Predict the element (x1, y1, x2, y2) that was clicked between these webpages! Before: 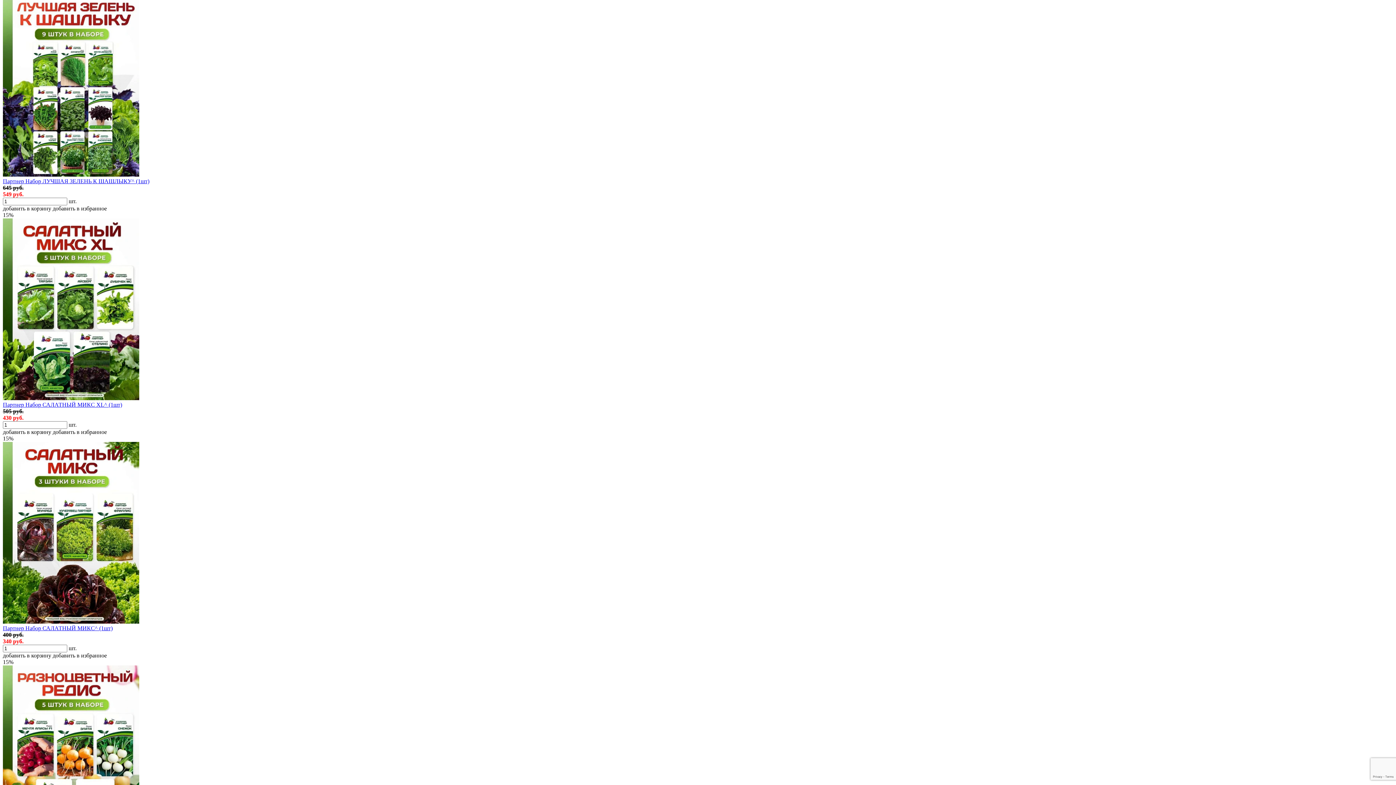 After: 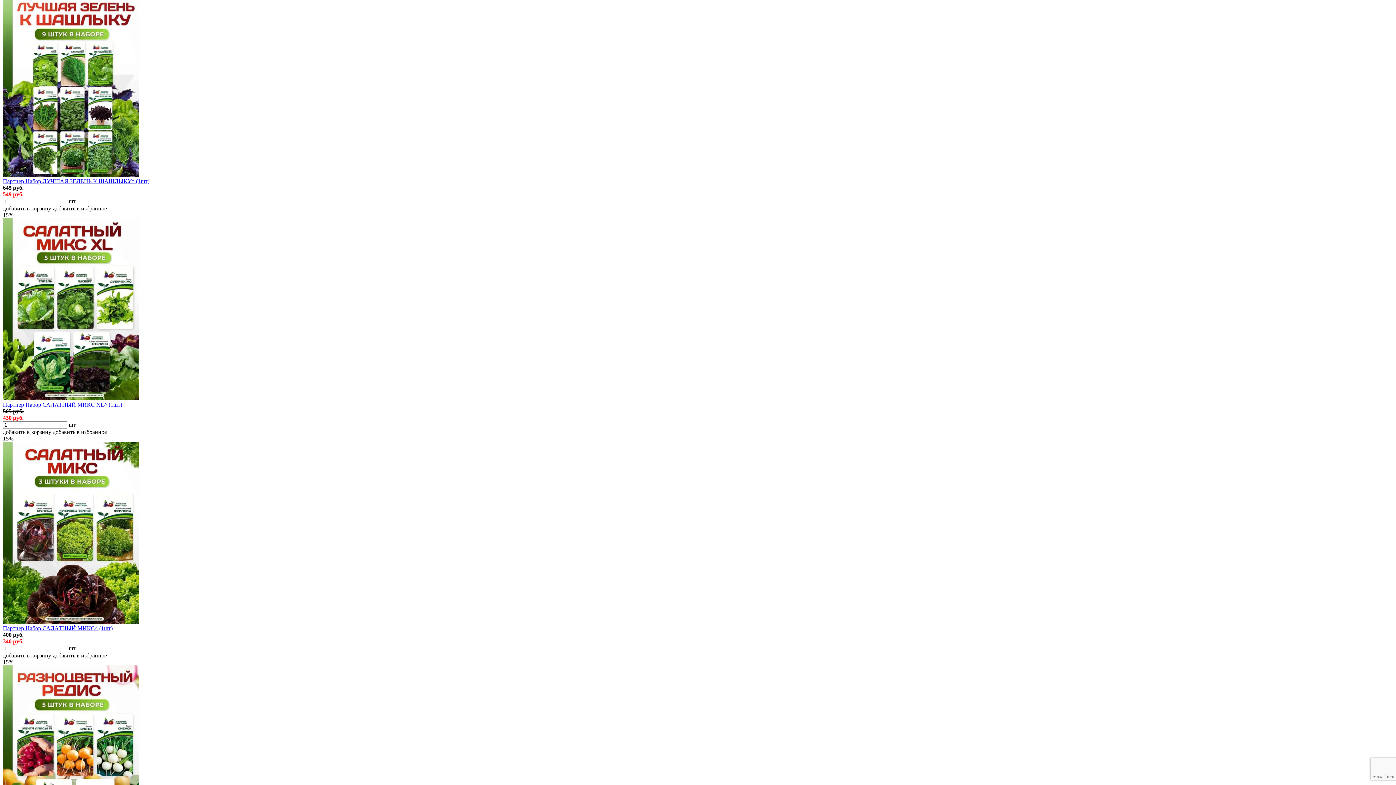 Action: label: Партнер Набор САЛАТНЫЙ МИКС^ (1шт) bbox: (2, 625, 1393, 631)